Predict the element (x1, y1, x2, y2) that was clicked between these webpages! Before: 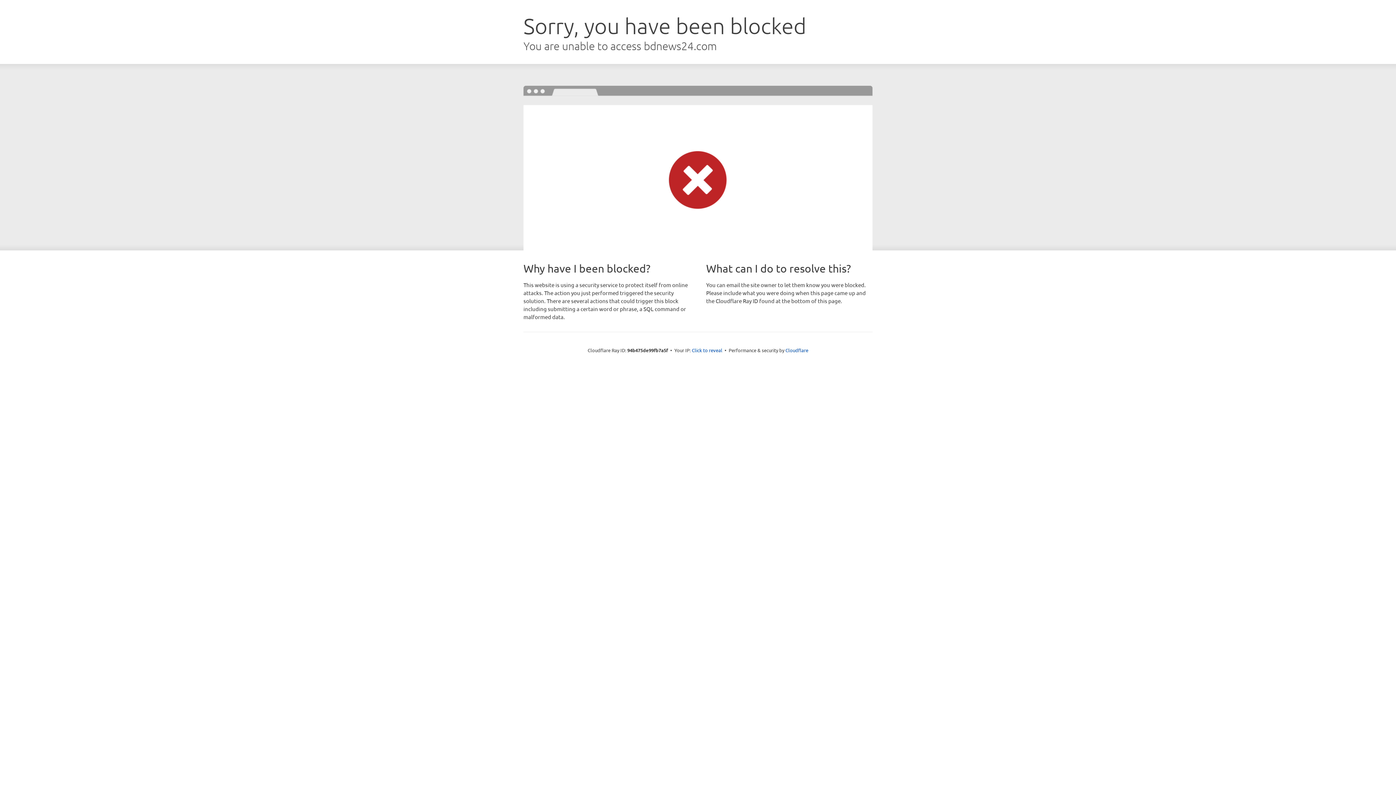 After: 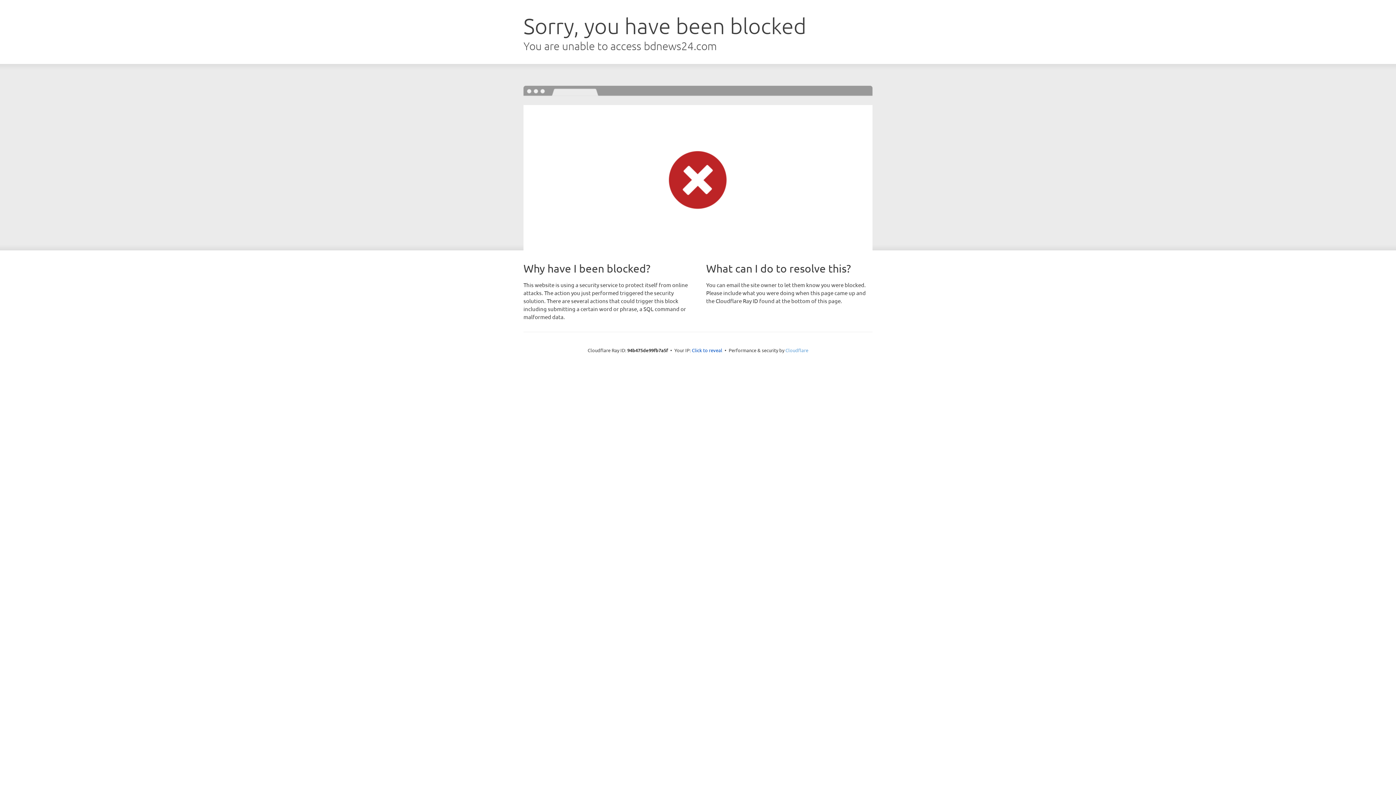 Action: bbox: (785, 347, 808, 353) label: Cloudflare